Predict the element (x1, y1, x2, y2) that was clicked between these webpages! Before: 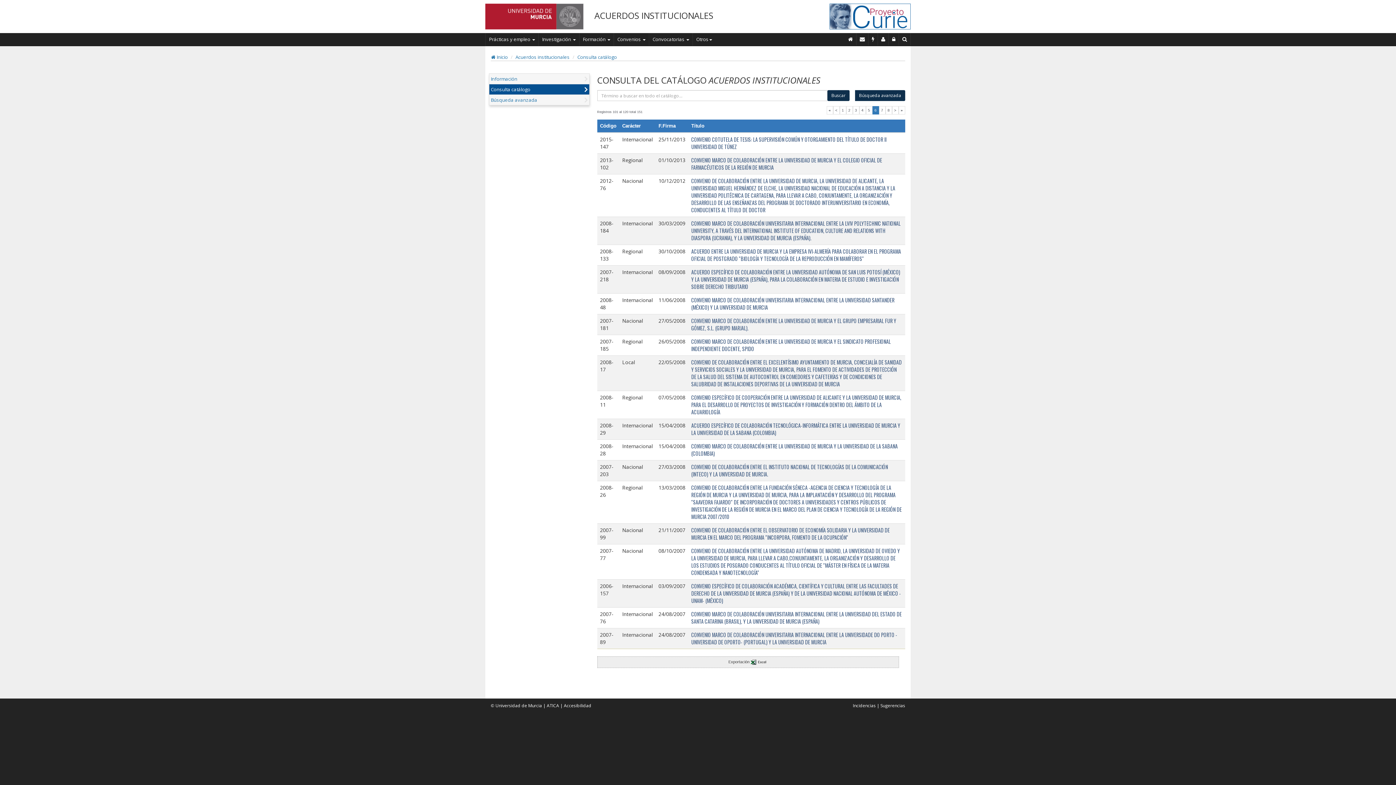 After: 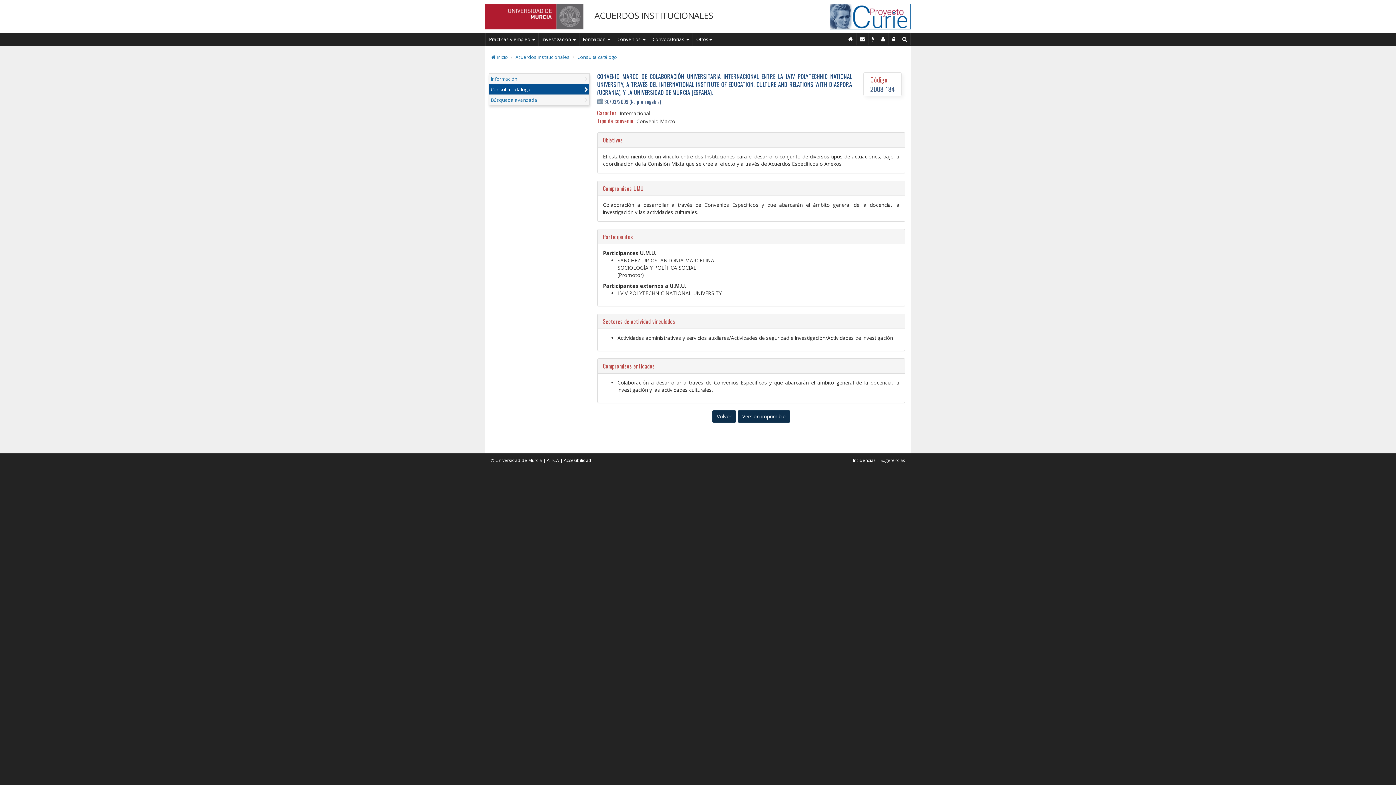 Action: label: CONVENIO MARCO DE COLABORACIÓN UNIVERSITARIA INTERNACIONAL ENTRE LA LVIV POLYTECHNIC NATIONAL UNIVERSITY, A TRAVÉS DEL INTERNATIONAL INSTITUTE OF EDUCATION, CULTURE AND RELATIONS WITH DIASPORA (UCRANIA), Y LA UNIVERSIDAD DE MURCIA (ESPAÑA). bbox: (691, 219, 900, 241)